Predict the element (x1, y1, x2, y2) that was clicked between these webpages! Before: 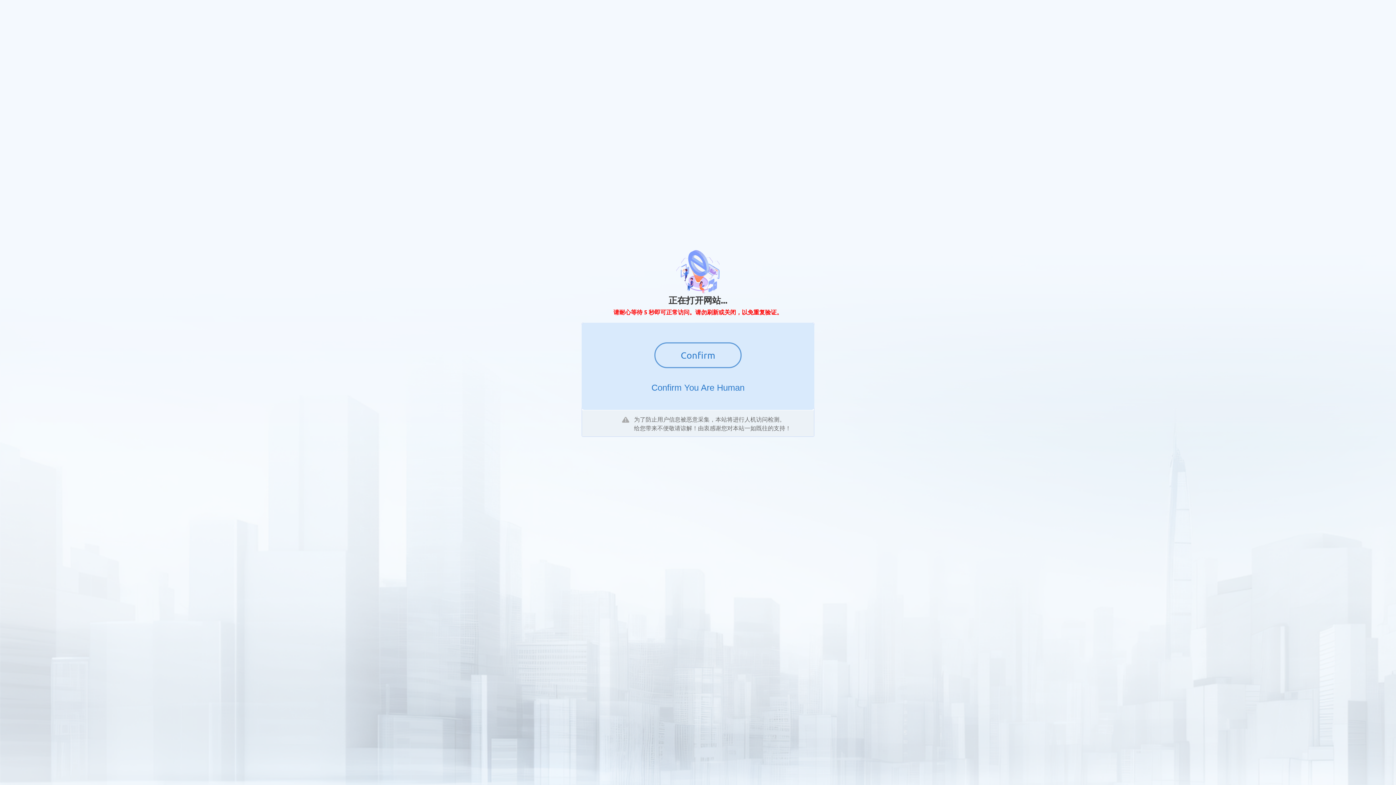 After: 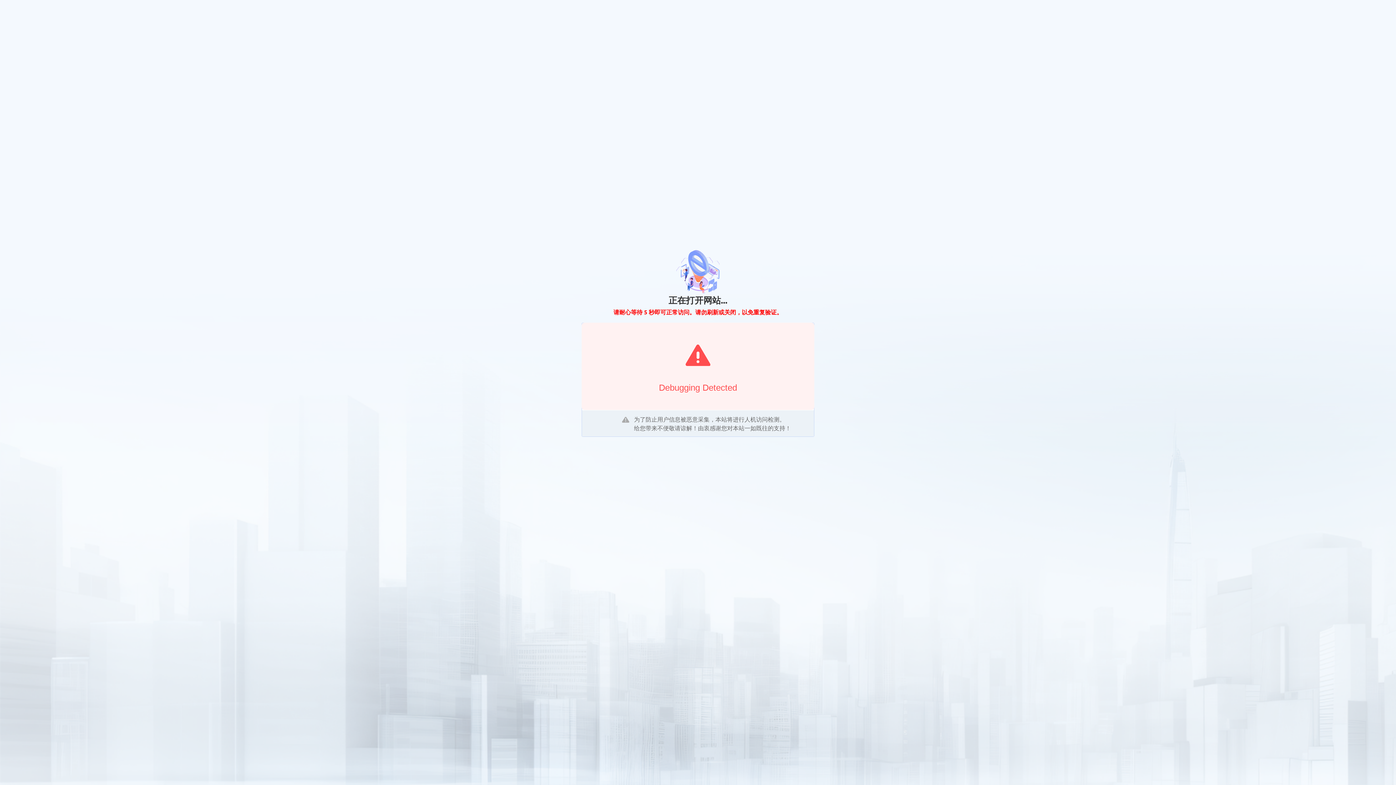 Action: label: Confirm bbox: (654, 342, 741, 368)